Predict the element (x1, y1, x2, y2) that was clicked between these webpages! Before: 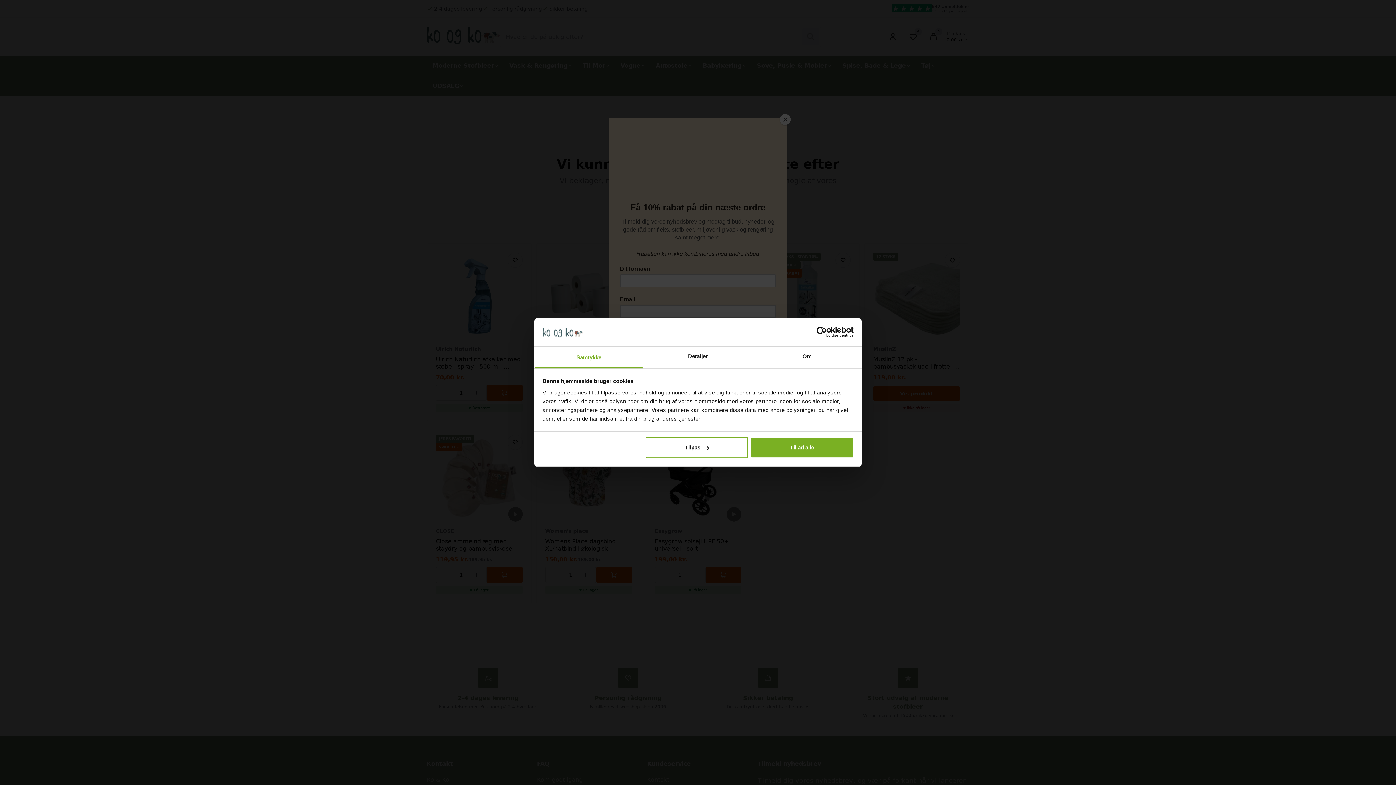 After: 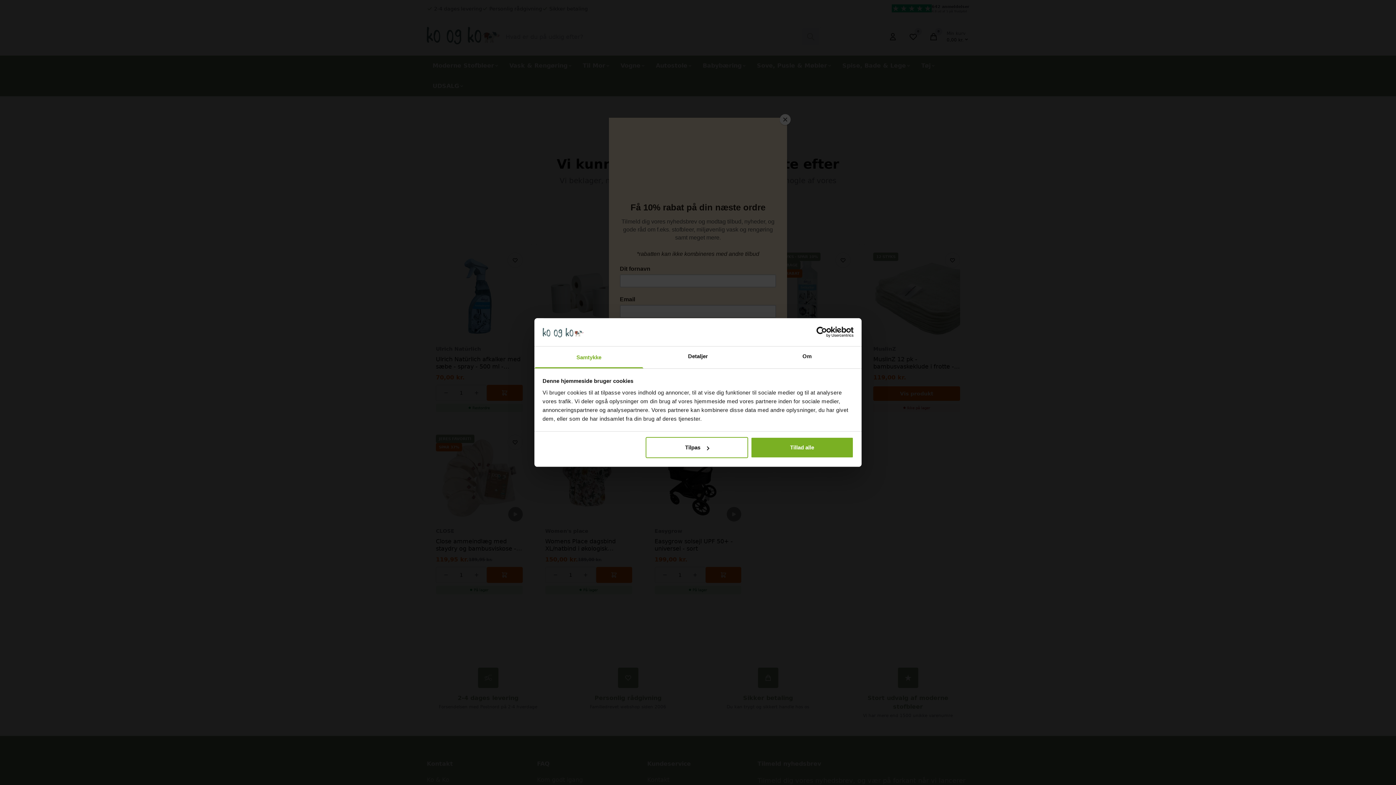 Action: bbox: (790, 326, 853, 337) label: Cookiebot - opens in a new window